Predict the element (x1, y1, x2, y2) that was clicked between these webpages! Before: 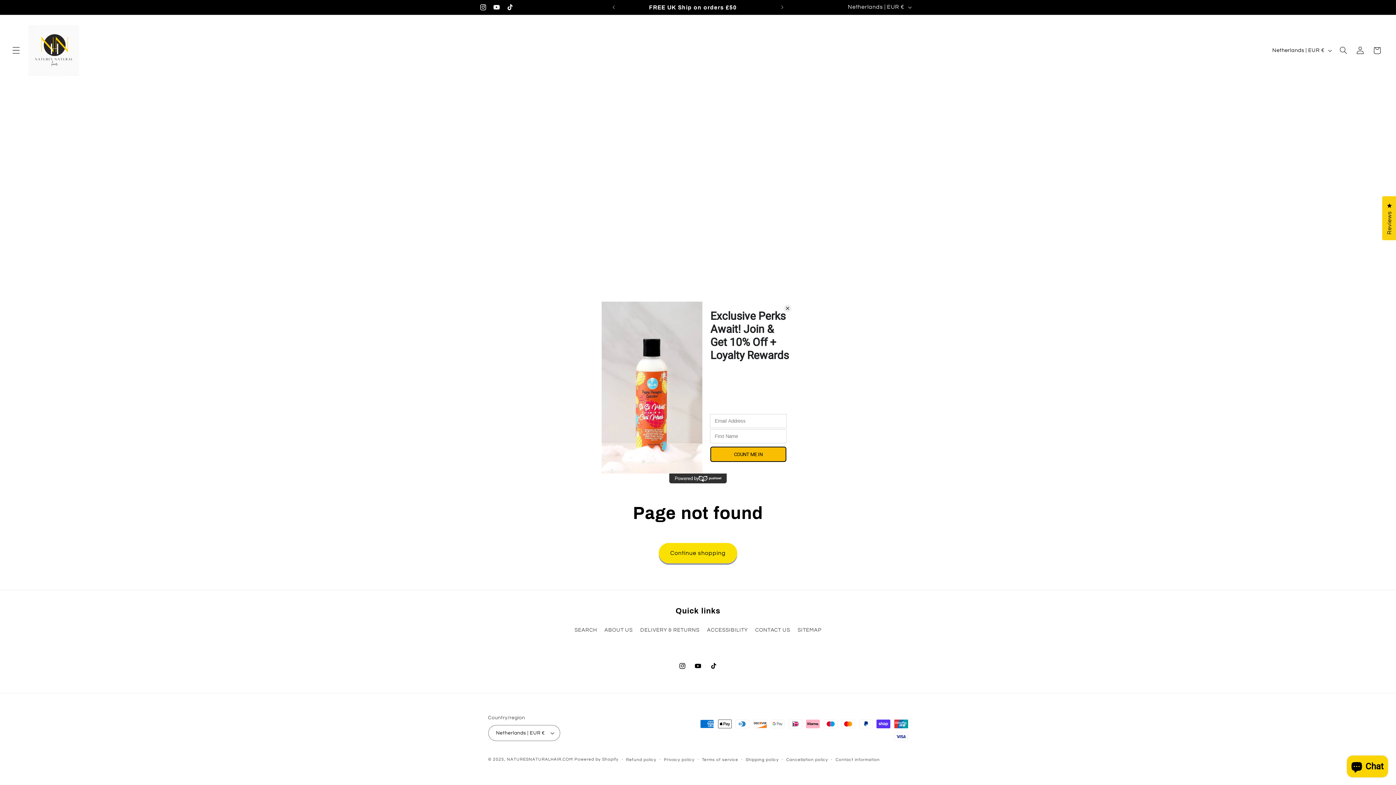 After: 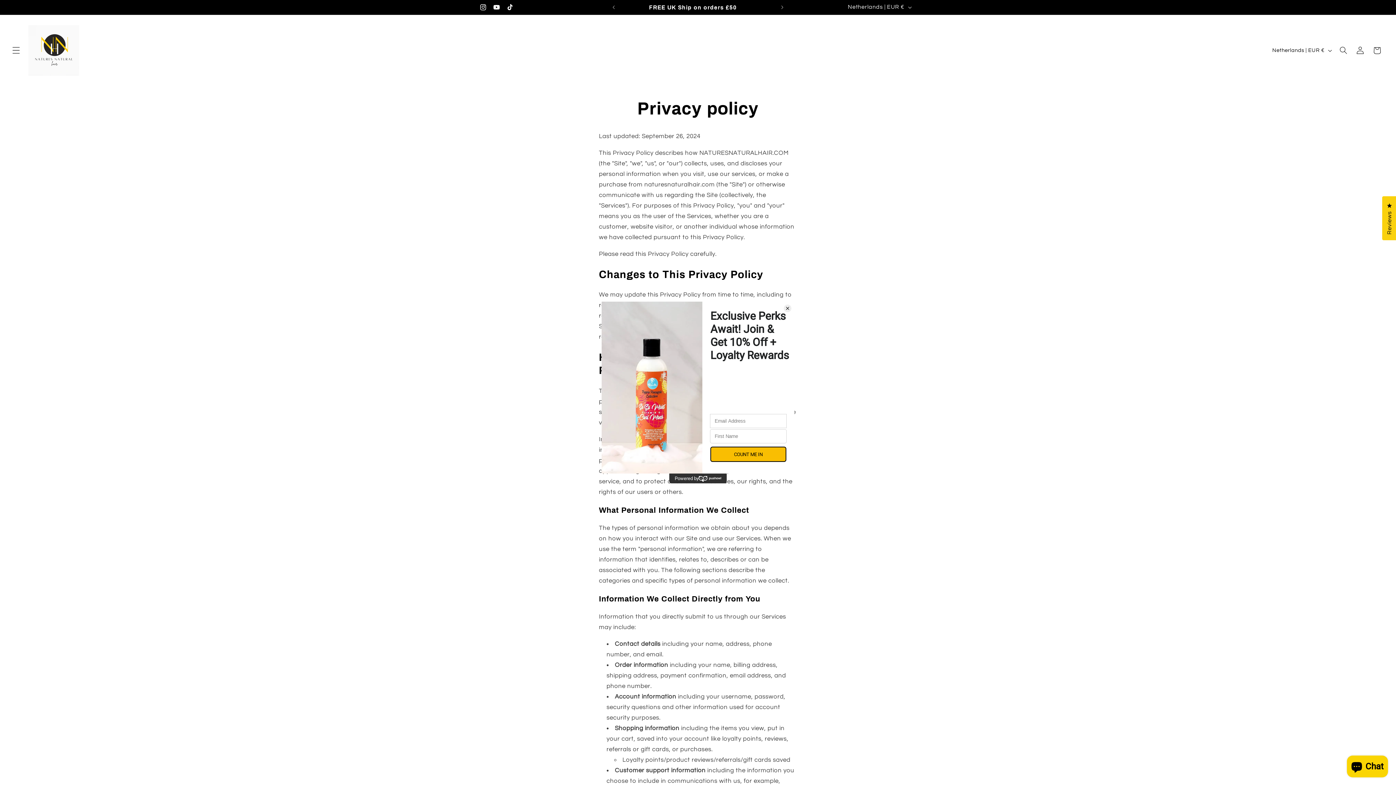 Action: bbox: (664, 756, 694, 763) label: Privacy policy